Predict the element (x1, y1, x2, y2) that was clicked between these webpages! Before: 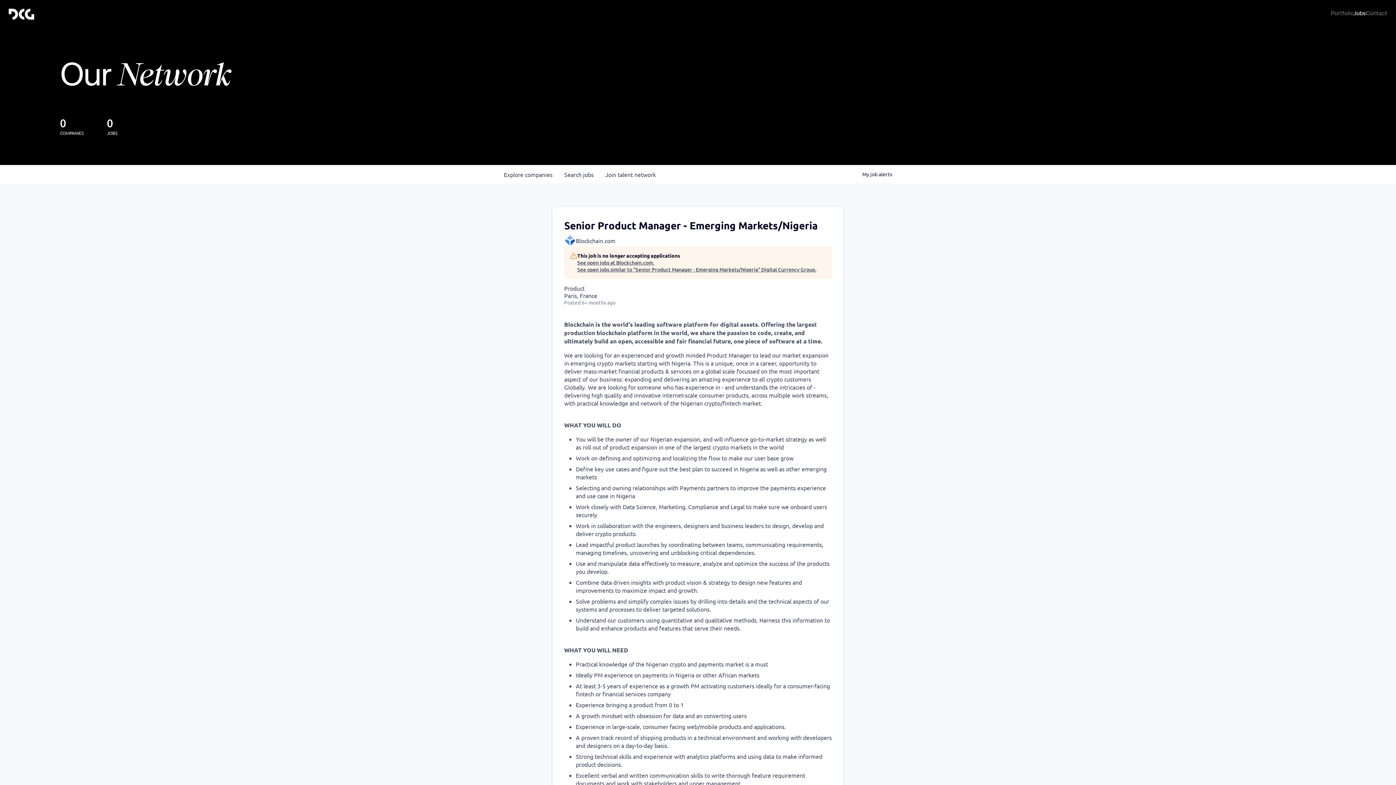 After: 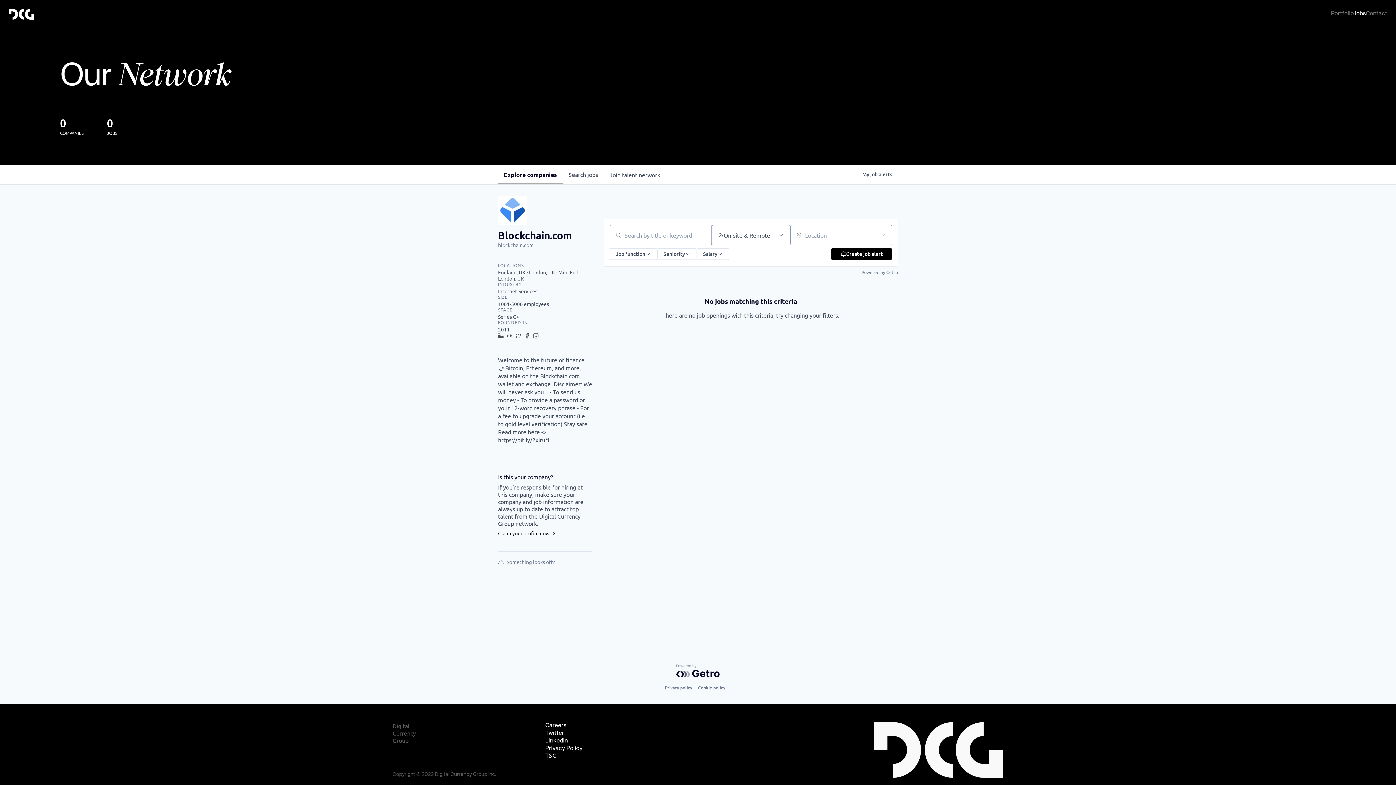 Action: label: See open jobs at Blockchain.com. bbox: (577, 259, 816, 266)